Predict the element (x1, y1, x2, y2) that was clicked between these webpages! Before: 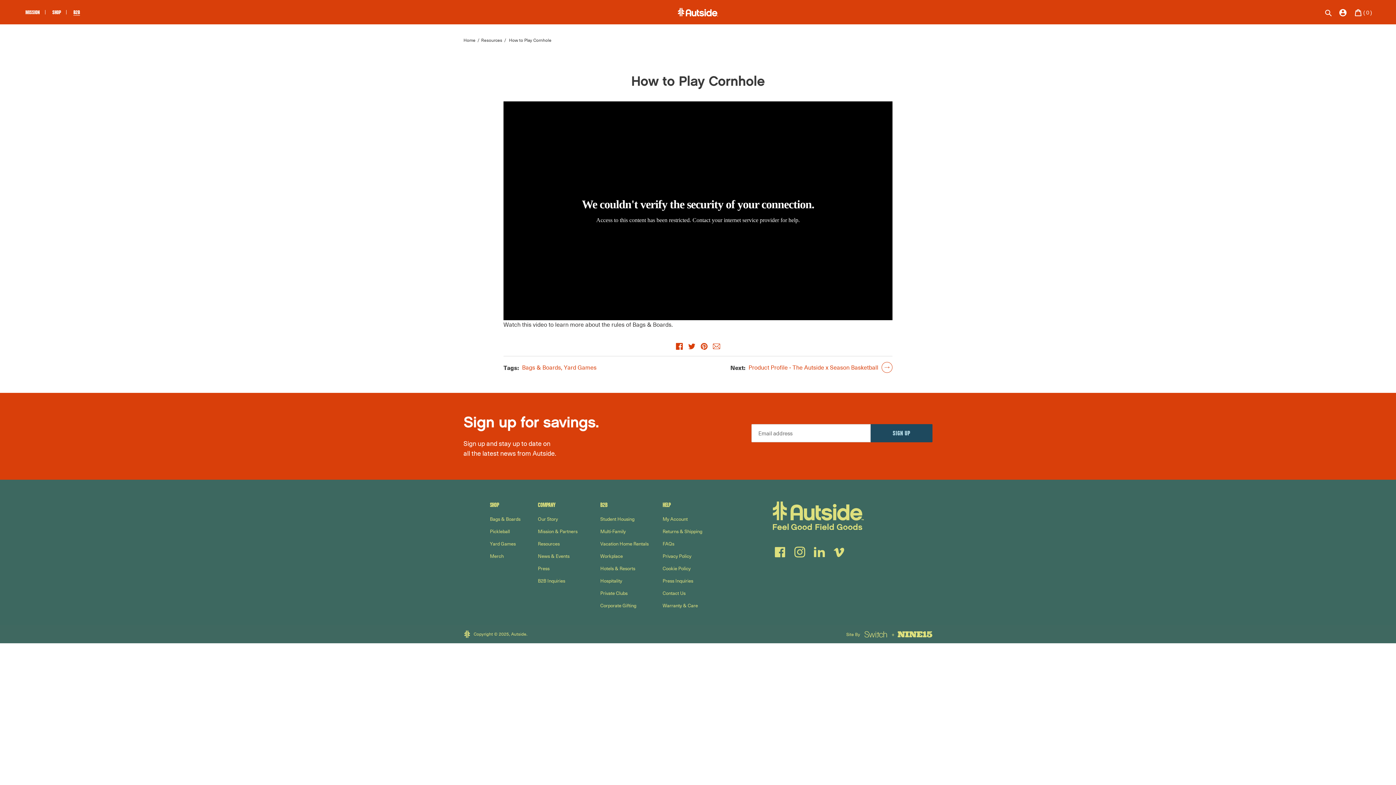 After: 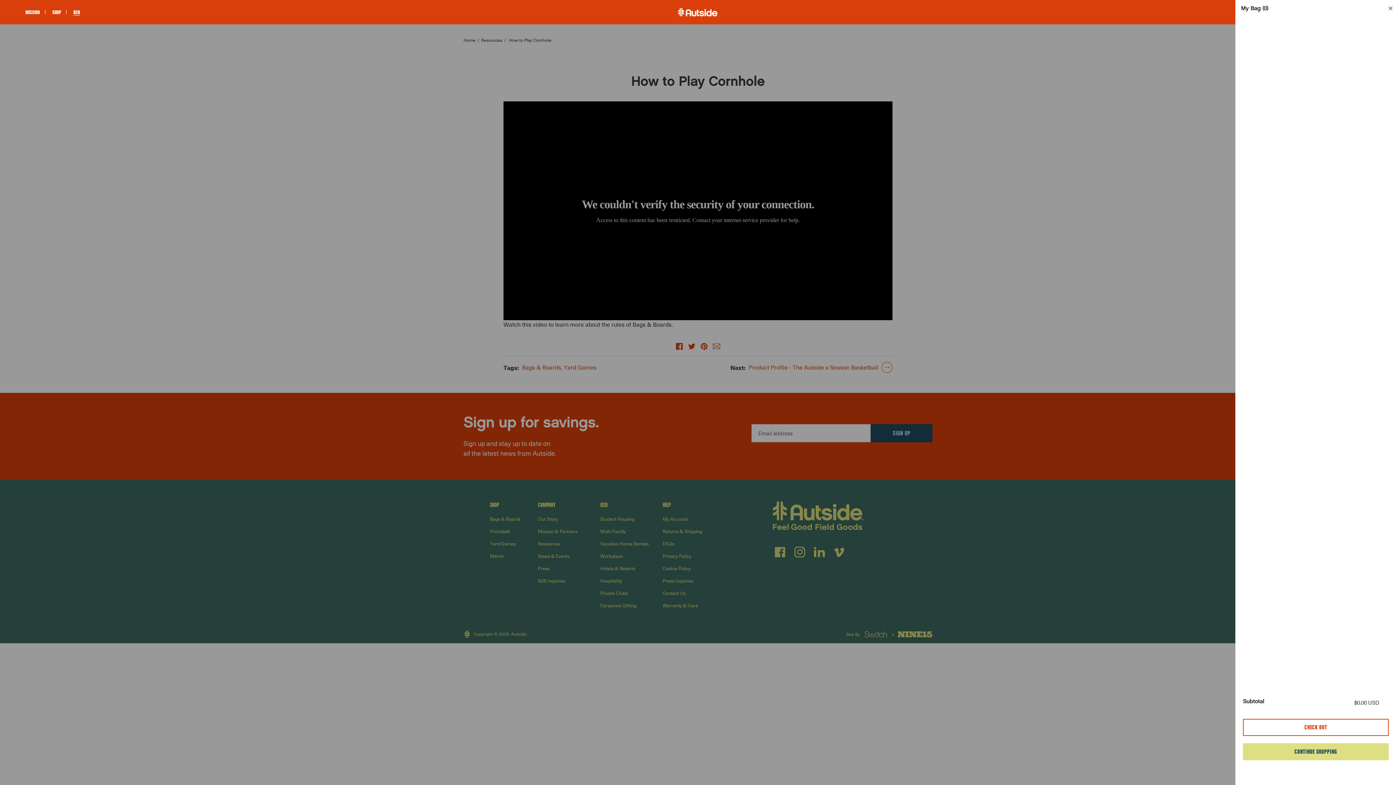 Action: label:  
Bag
( 0 ) bbox: (1350, 4, 1376, 20)